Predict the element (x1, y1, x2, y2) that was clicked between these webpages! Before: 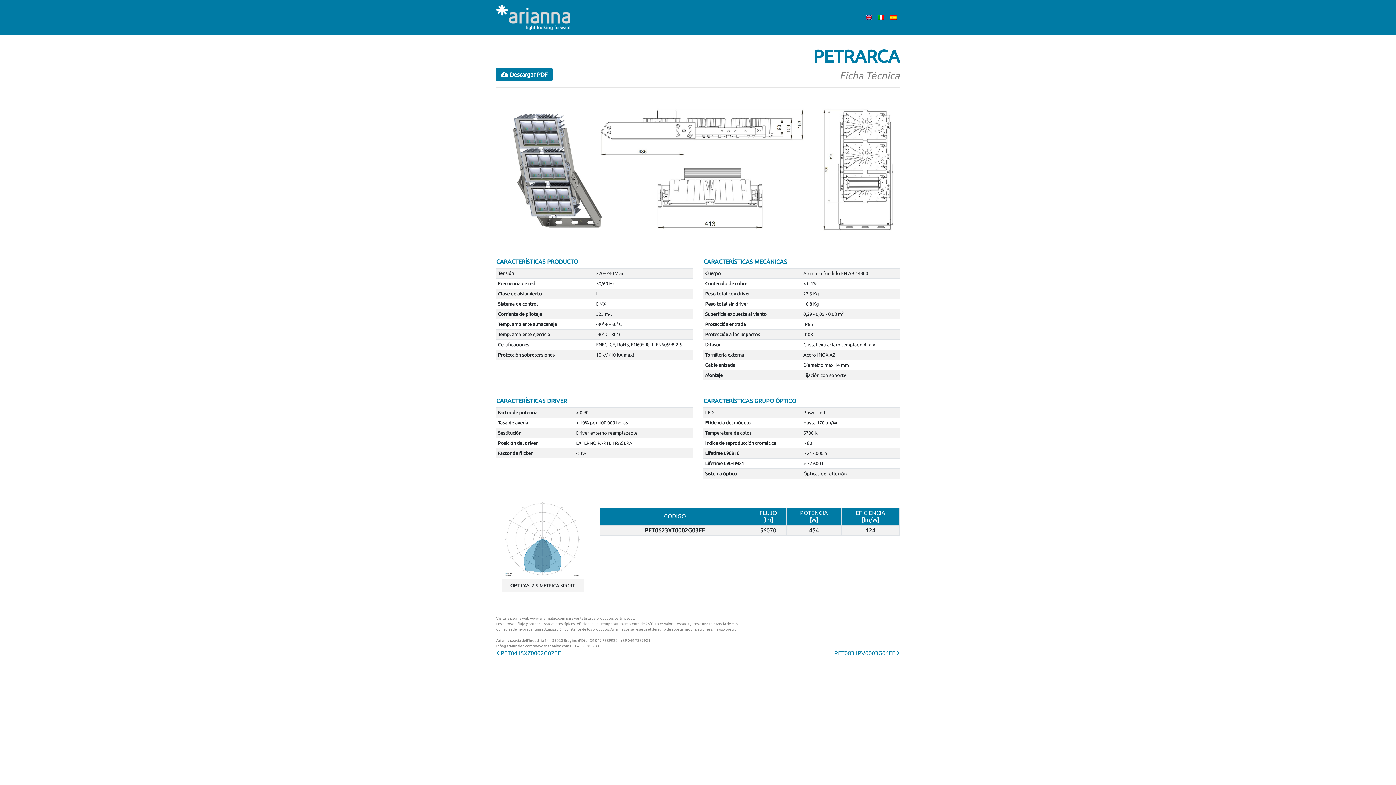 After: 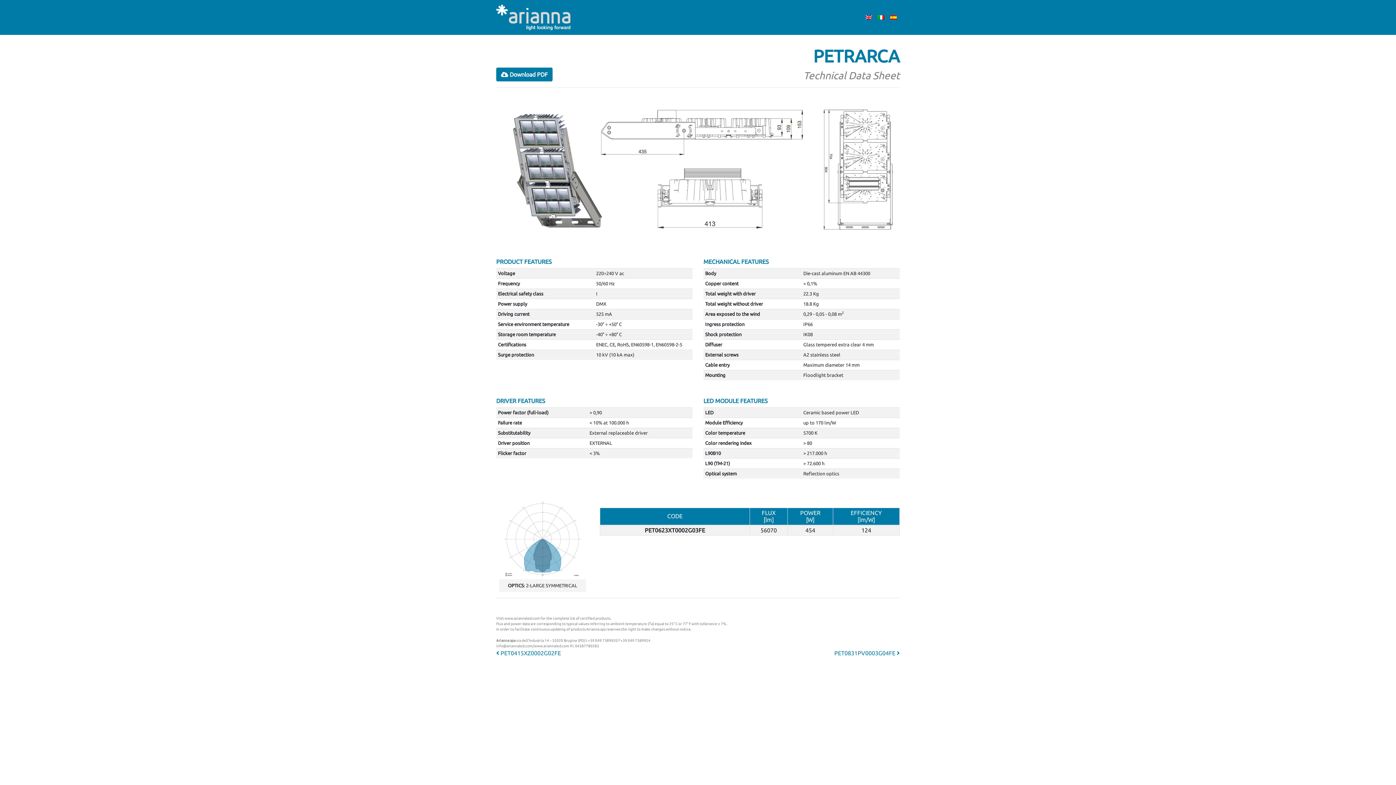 Action: bbox: (862, 10, 875, 24)